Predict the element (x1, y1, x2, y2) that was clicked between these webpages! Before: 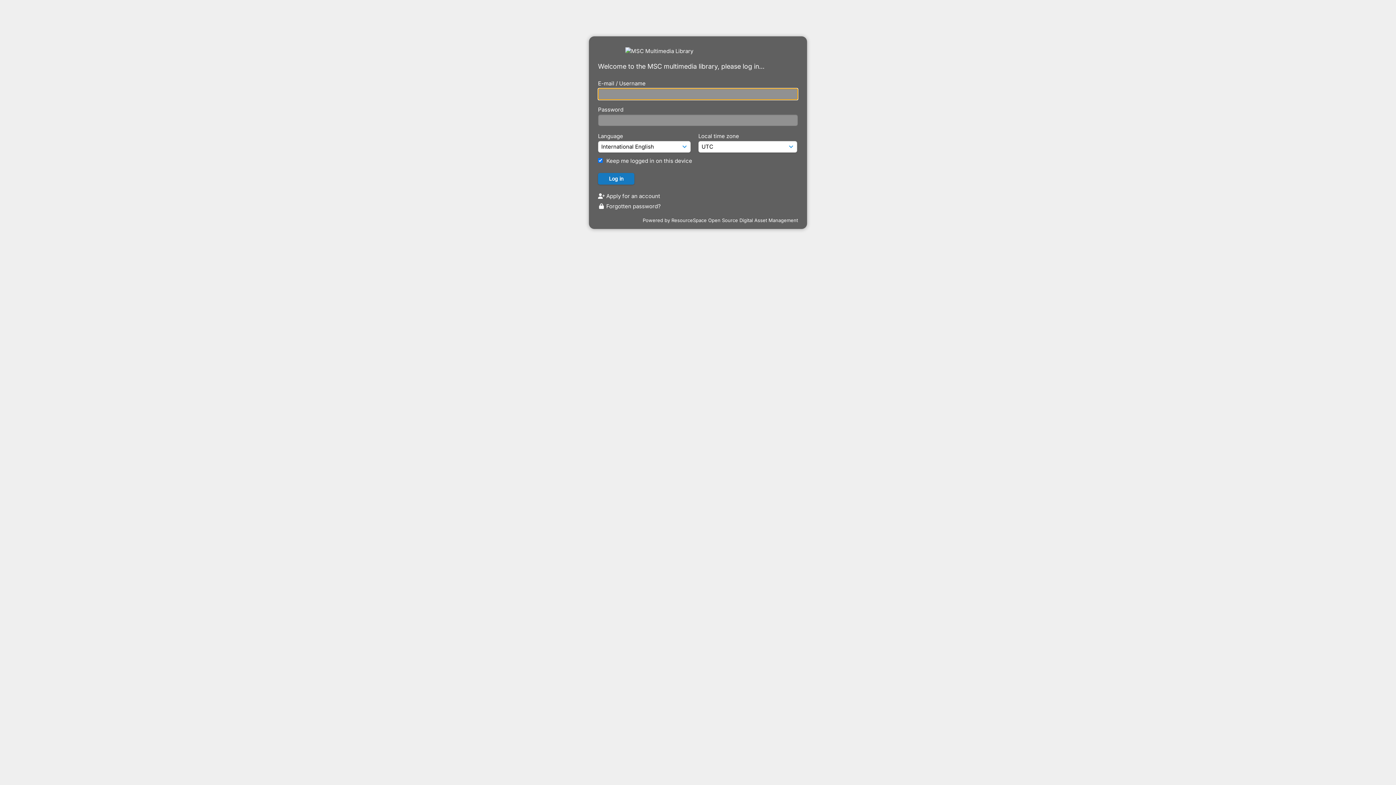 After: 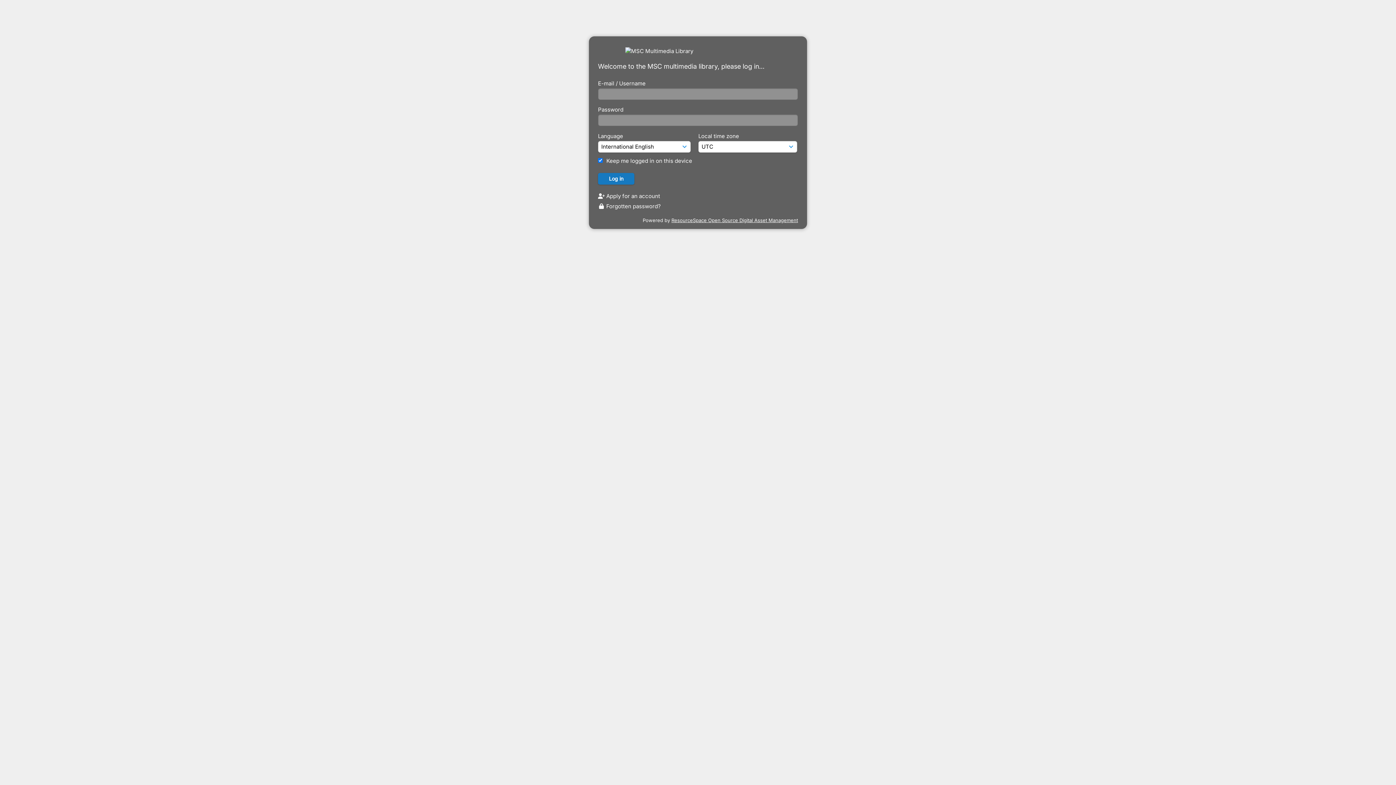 Action: label: ResourceSpace Open Source Digital Asset Management bbox: (671, 217, 798, 223)